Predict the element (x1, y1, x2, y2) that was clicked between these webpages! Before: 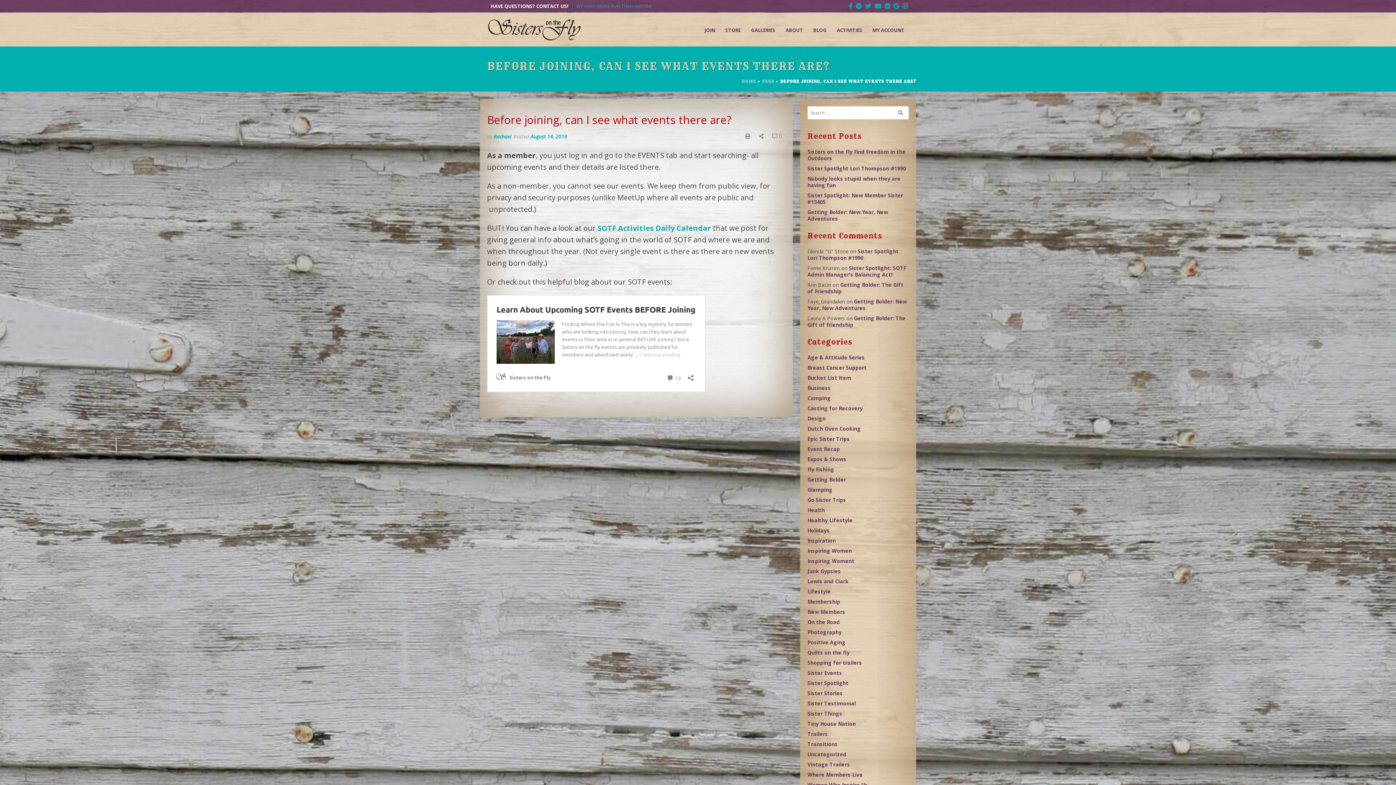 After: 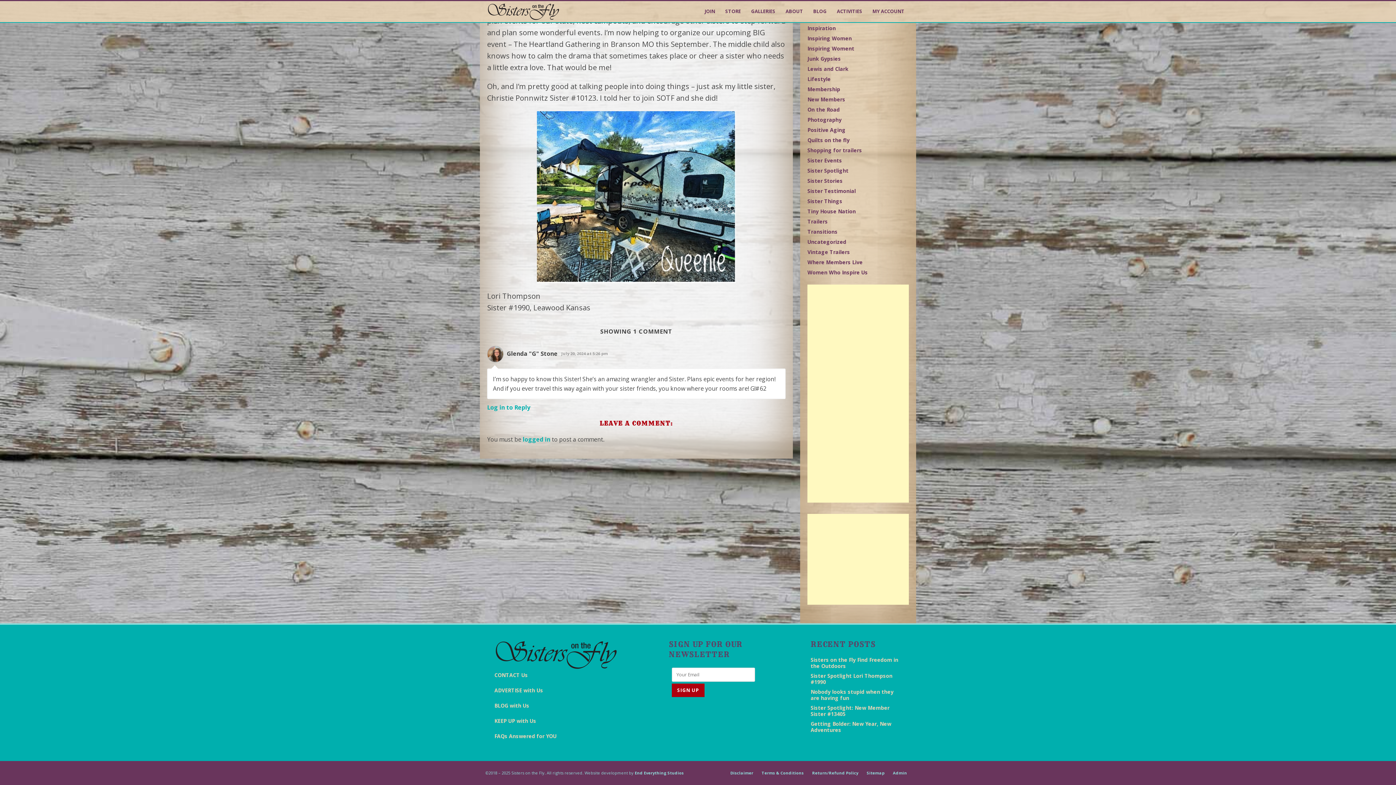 Action: label: Sister Spotlight Lori Thompson #1990 bbox: (807, 248, 898, 261)